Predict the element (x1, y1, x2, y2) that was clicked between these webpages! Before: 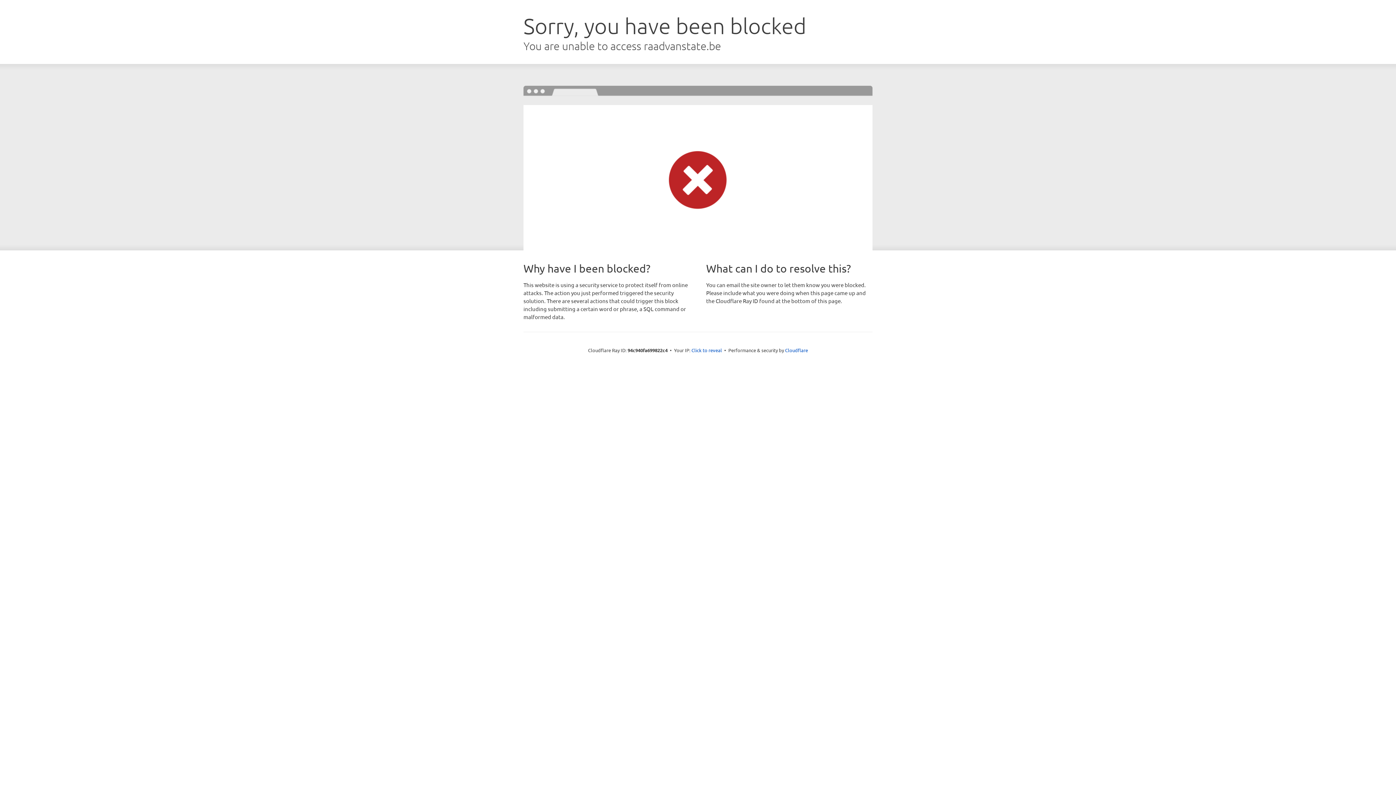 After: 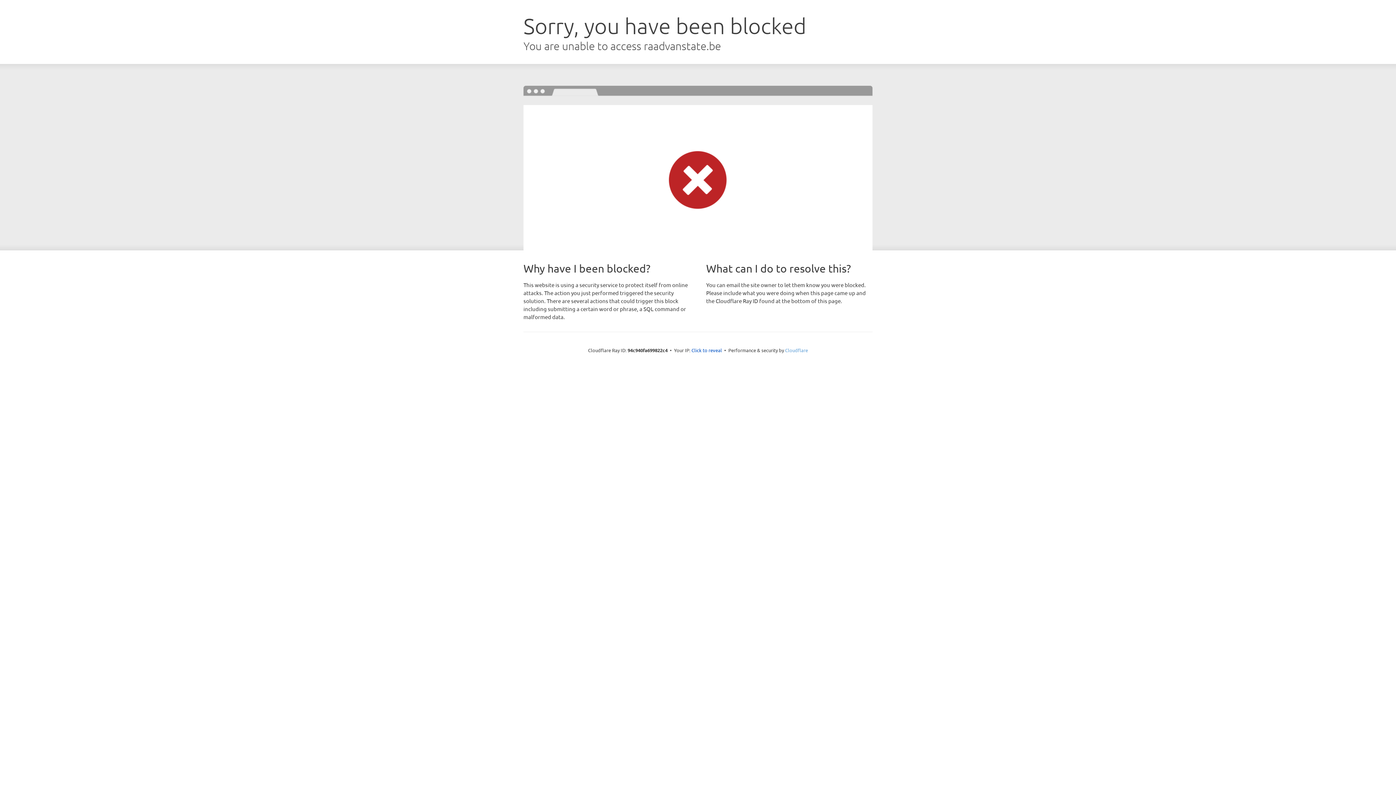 Action: bbox: (785, 347, 808, 353) label: Cloudflare